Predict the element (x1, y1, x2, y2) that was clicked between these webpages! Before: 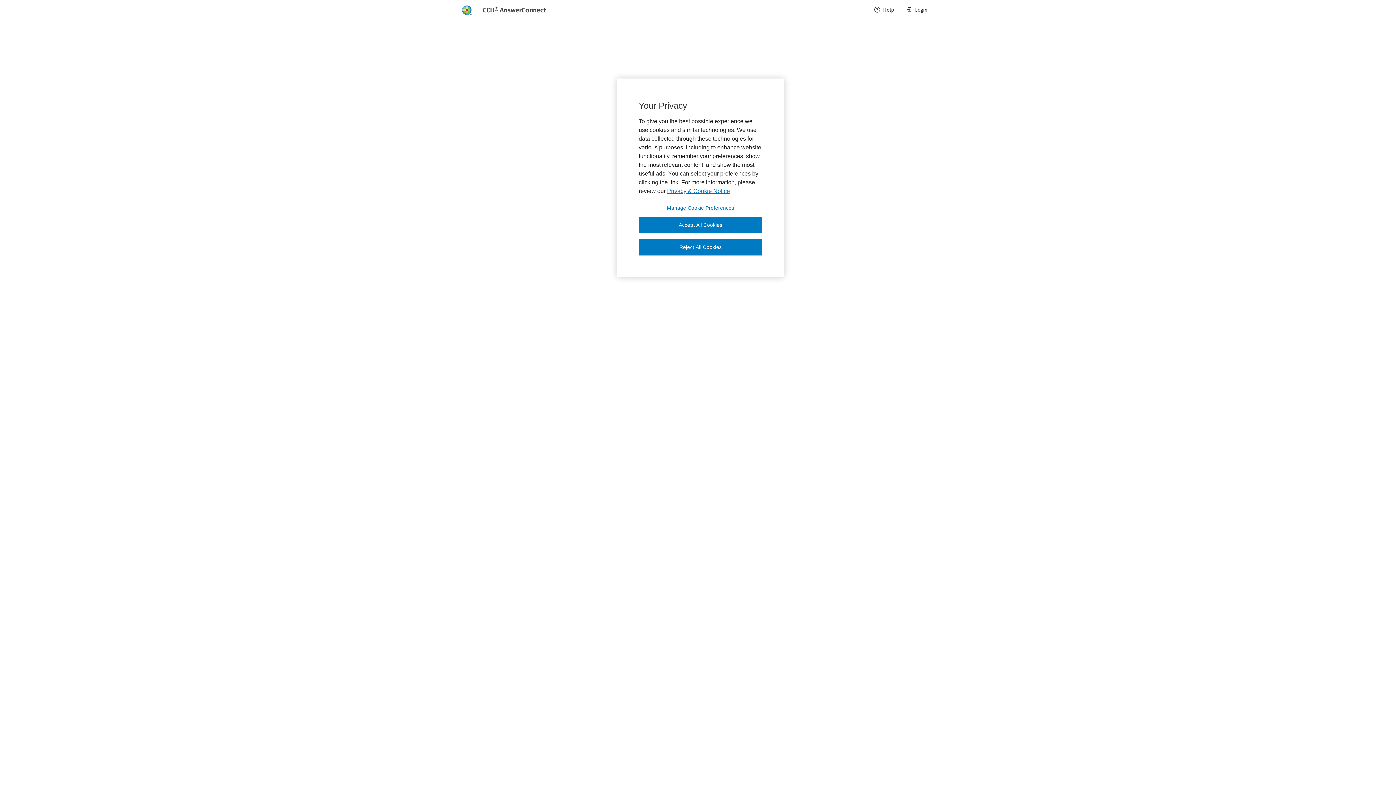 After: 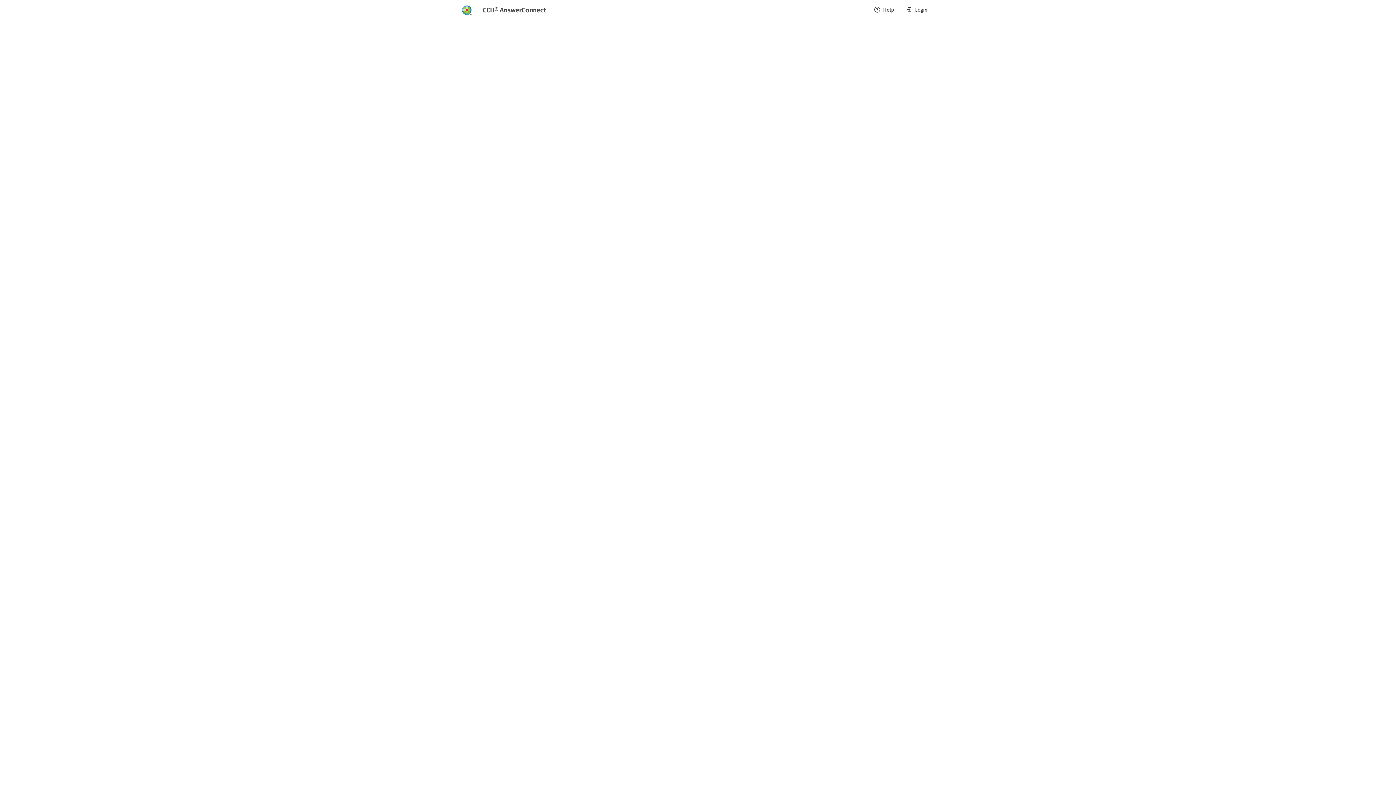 Action: label: Reject All Cookies bbox: (638, 239, 762, 255)